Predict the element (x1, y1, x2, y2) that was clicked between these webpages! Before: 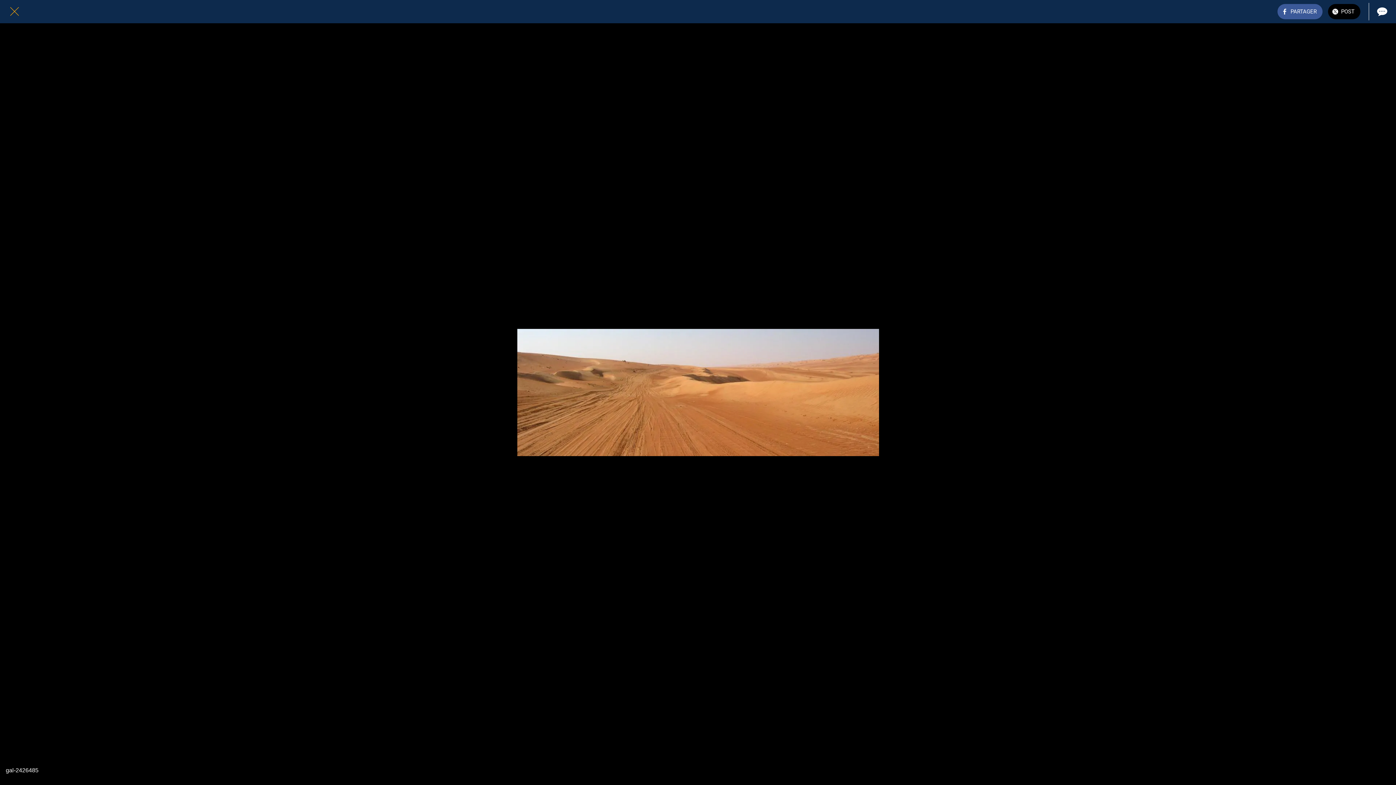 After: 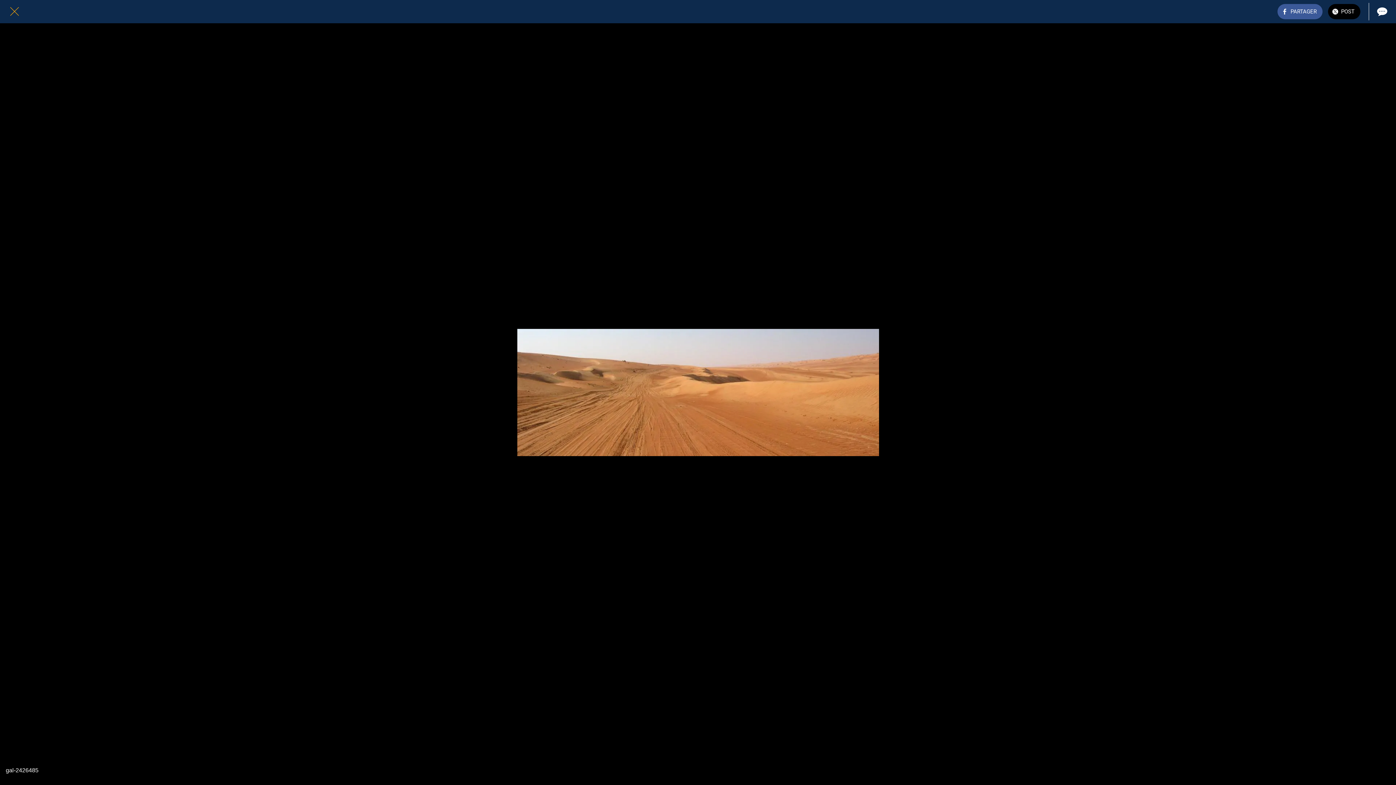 Action: bbox: (1373, 2, 1390, 20) label: Comments